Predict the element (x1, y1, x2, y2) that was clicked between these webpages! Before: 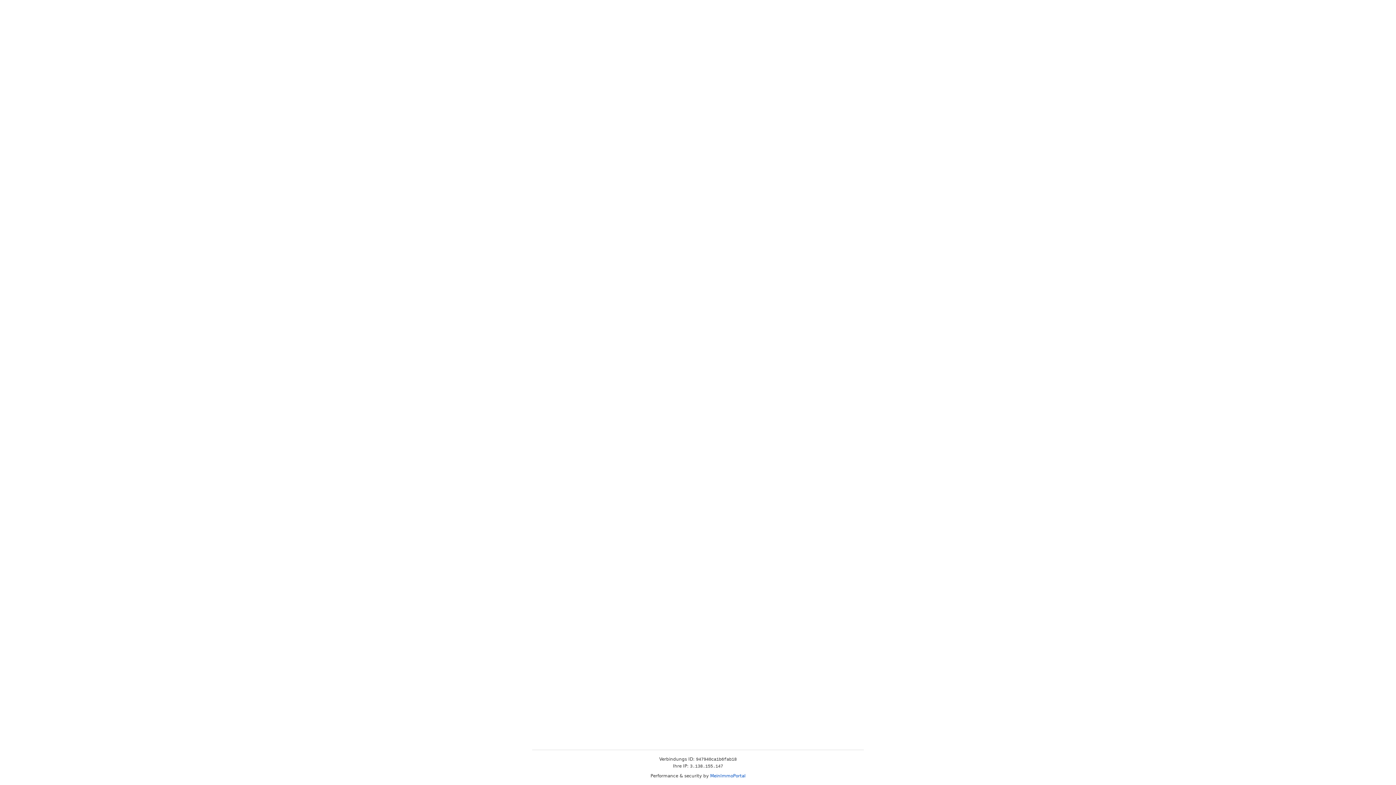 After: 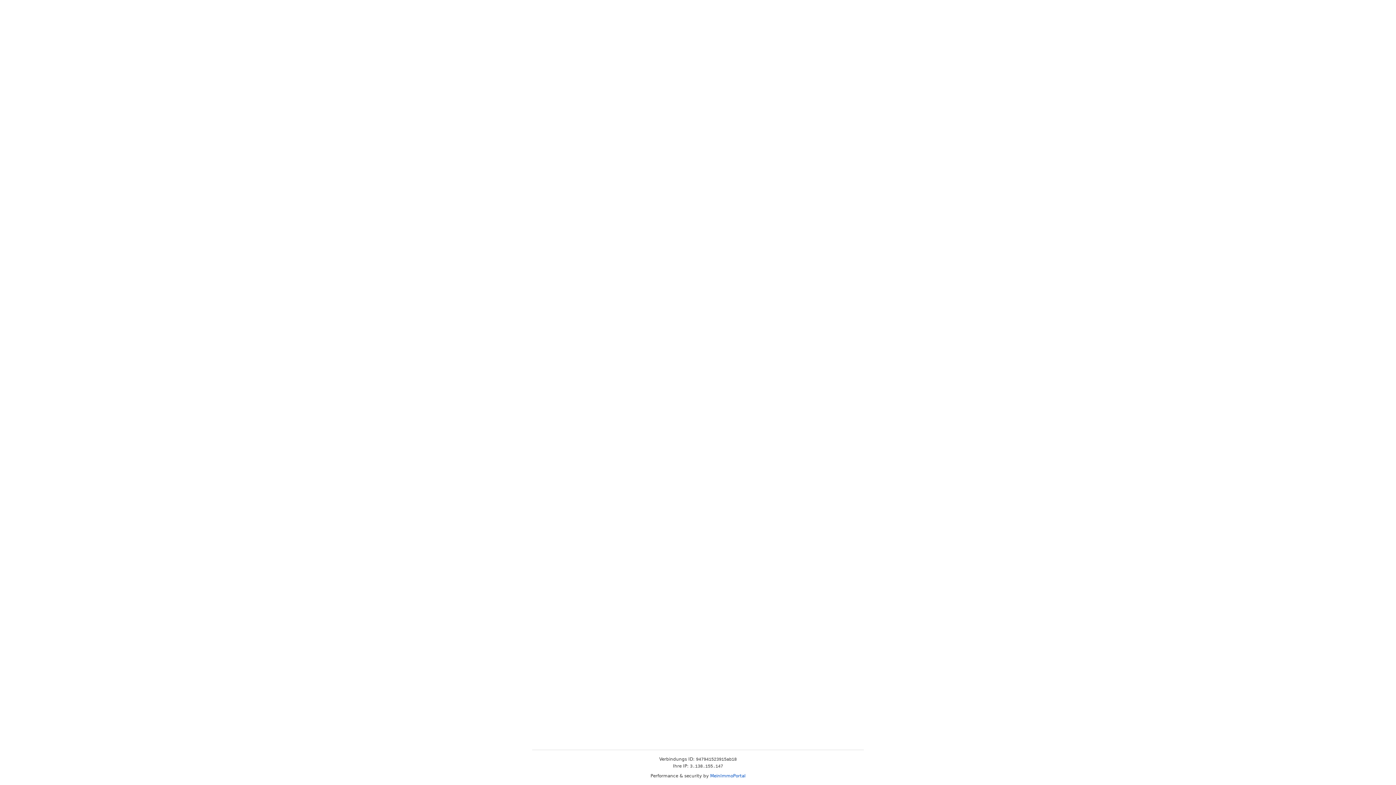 Action: label: MeinImmoPortal bbox: (710, 773, 745, 778)